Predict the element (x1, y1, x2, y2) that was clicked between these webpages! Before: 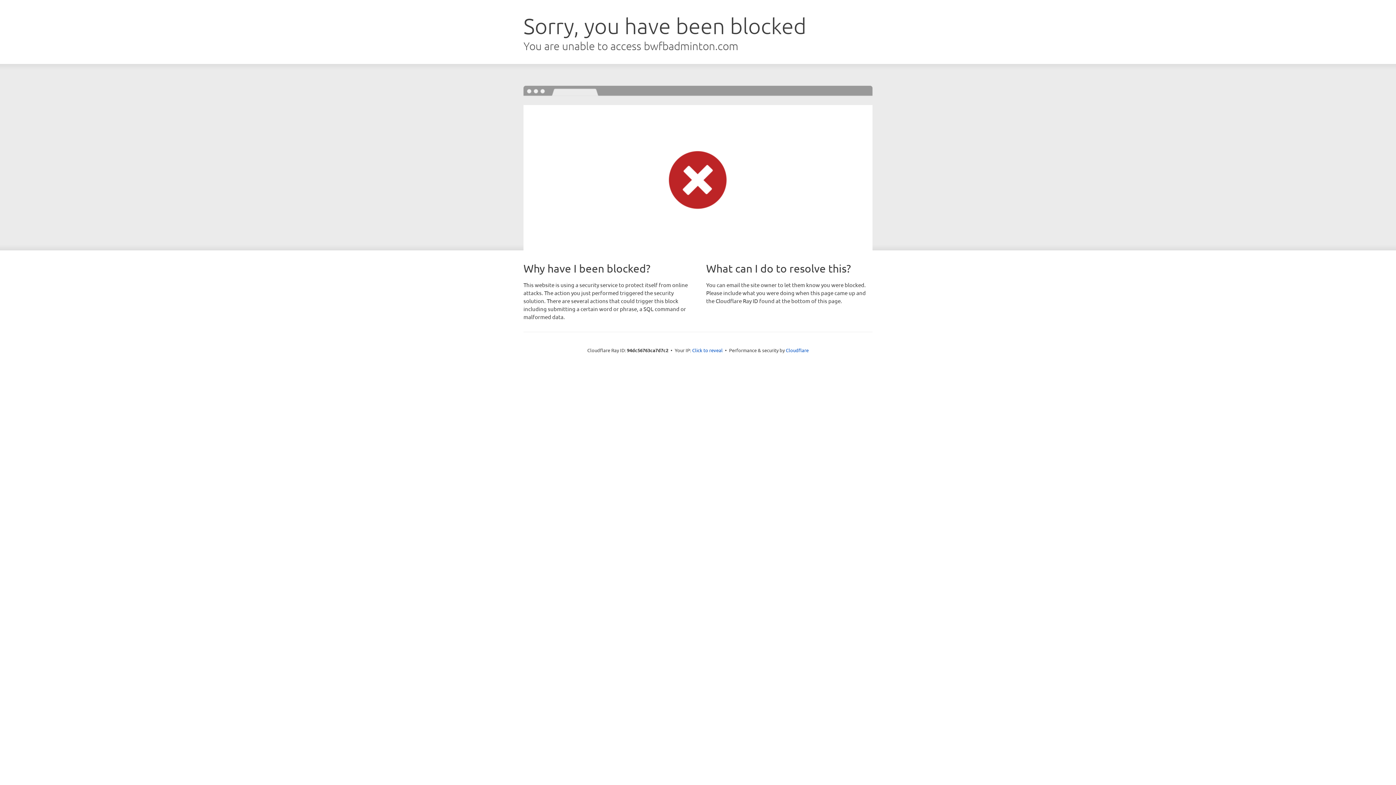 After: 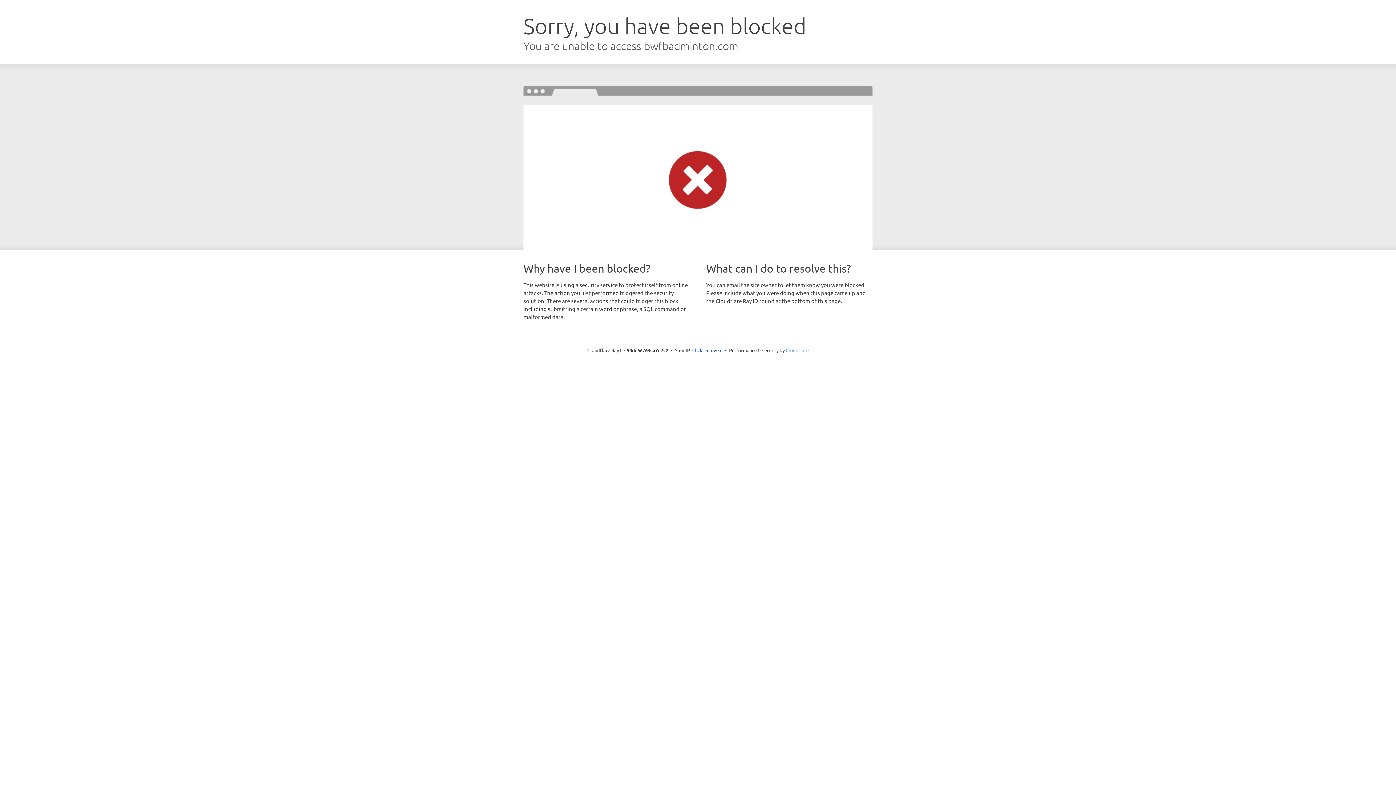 Action: bbox: (786, 347, 808, 353) label: Cloudflare